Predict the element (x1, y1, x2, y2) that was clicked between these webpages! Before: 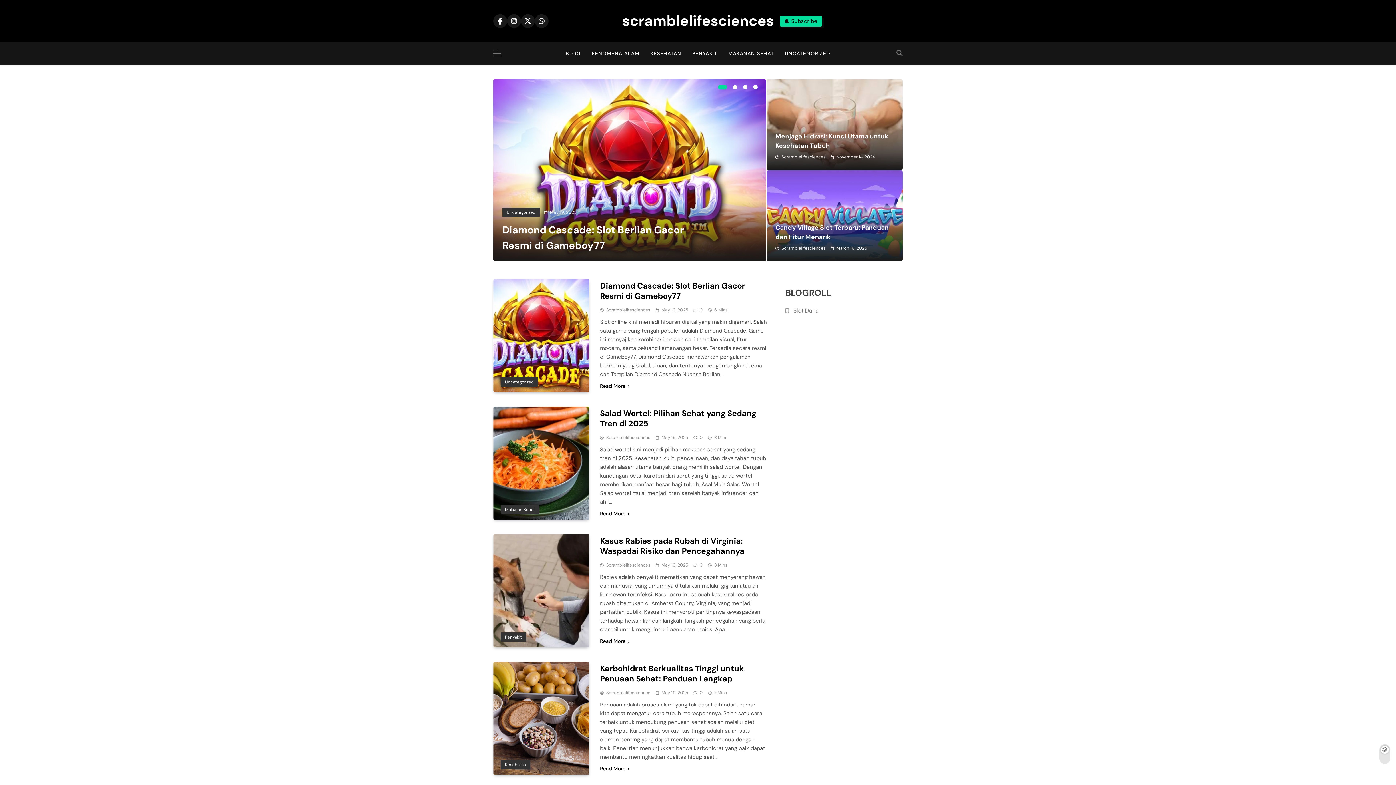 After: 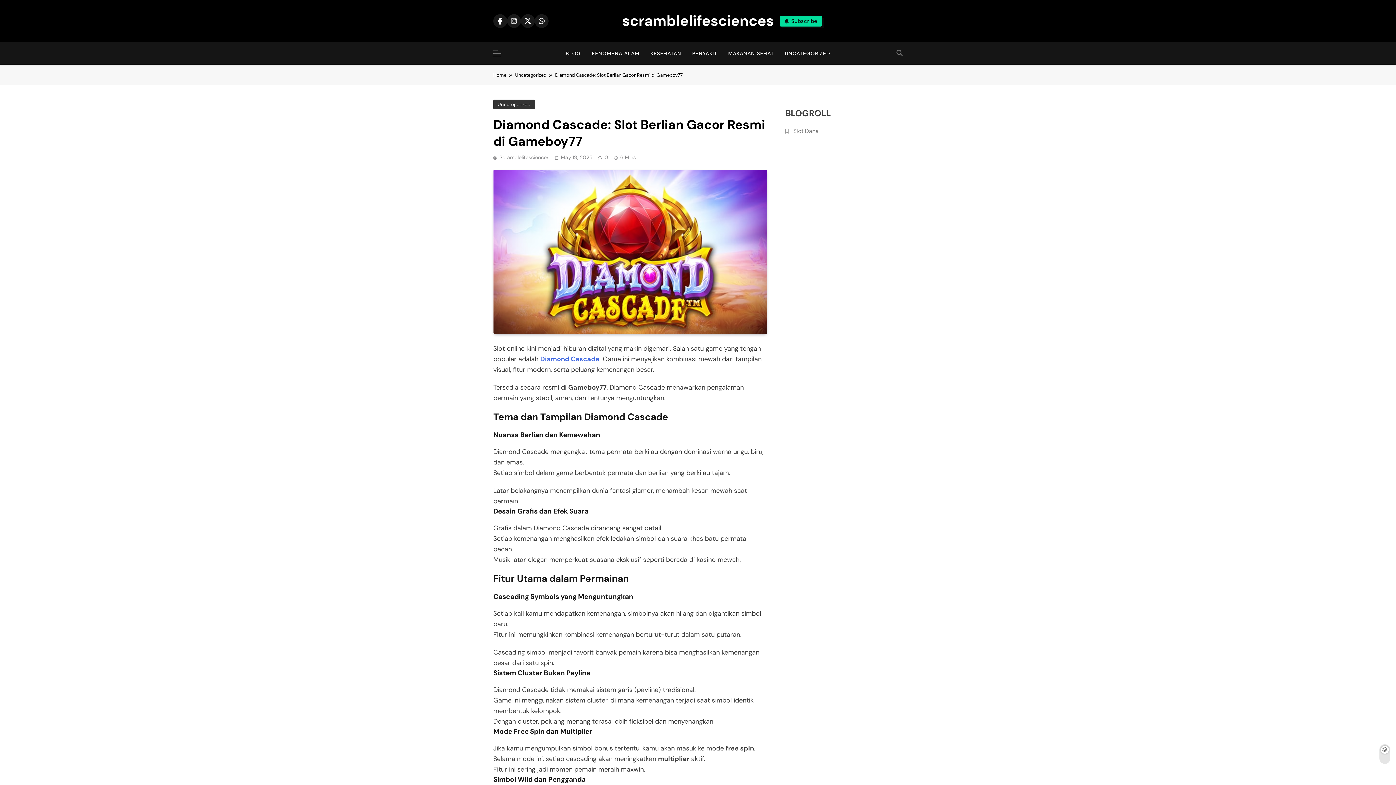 Action: bbox: (550, 209, 576, 215) label: May 19, 2025